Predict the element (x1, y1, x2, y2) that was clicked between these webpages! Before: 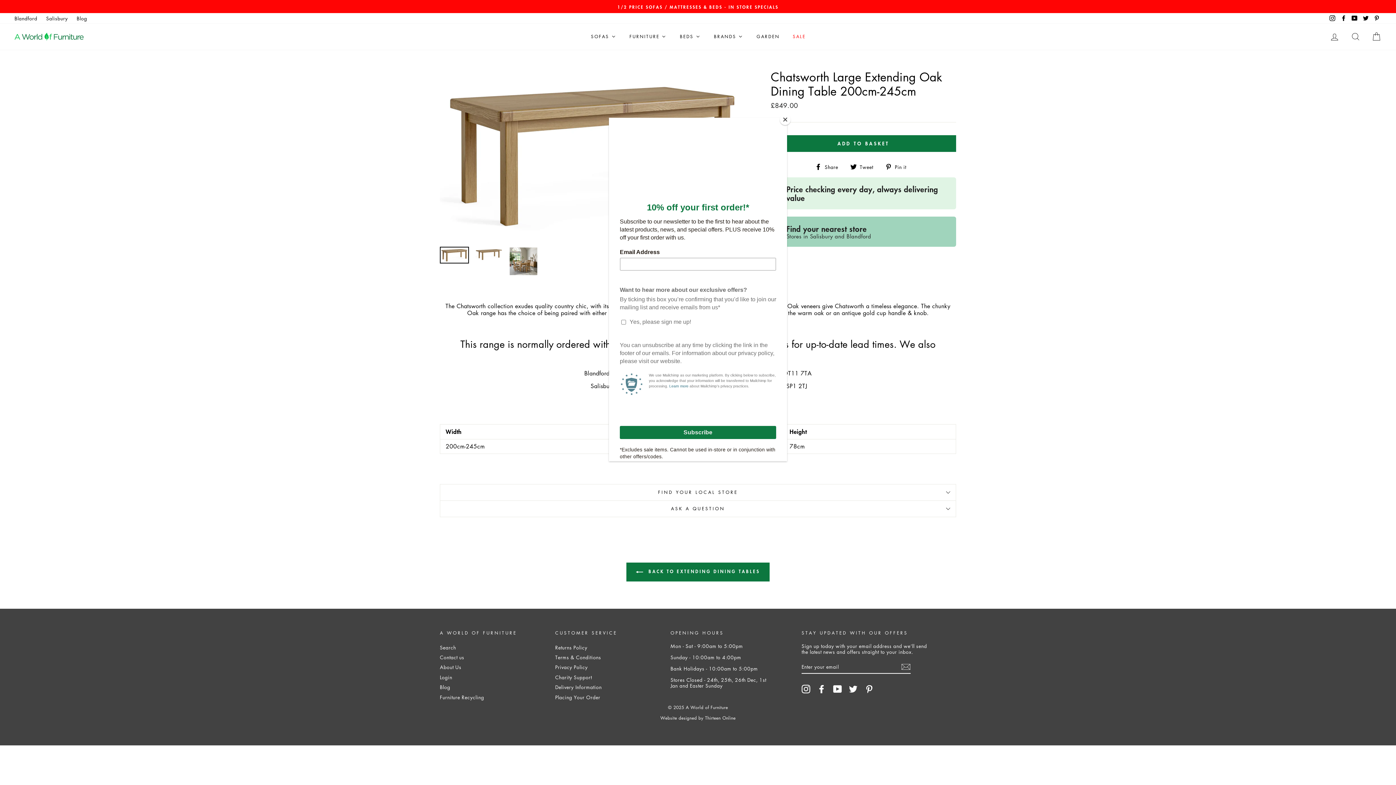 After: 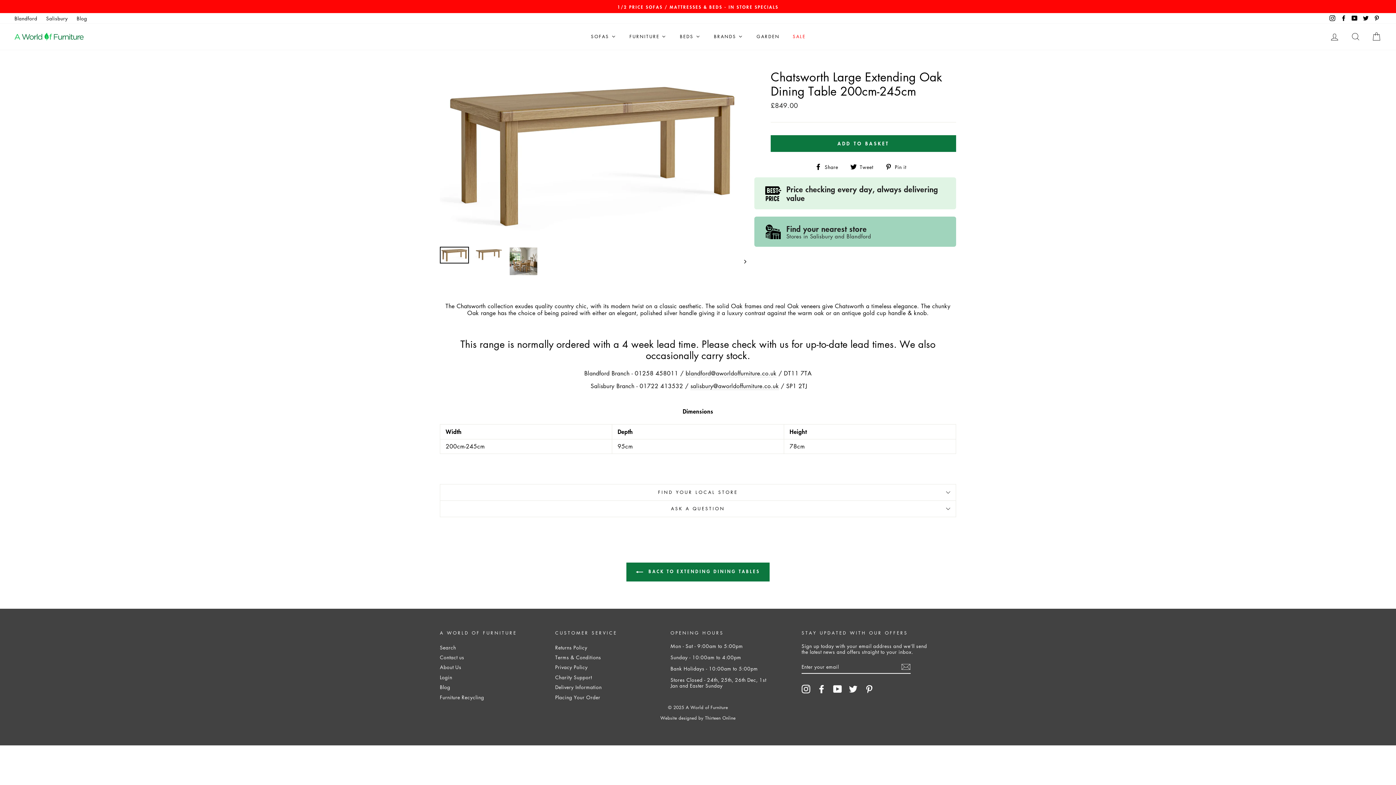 Action: label: Close bbox: (780, 114, 790, 125)